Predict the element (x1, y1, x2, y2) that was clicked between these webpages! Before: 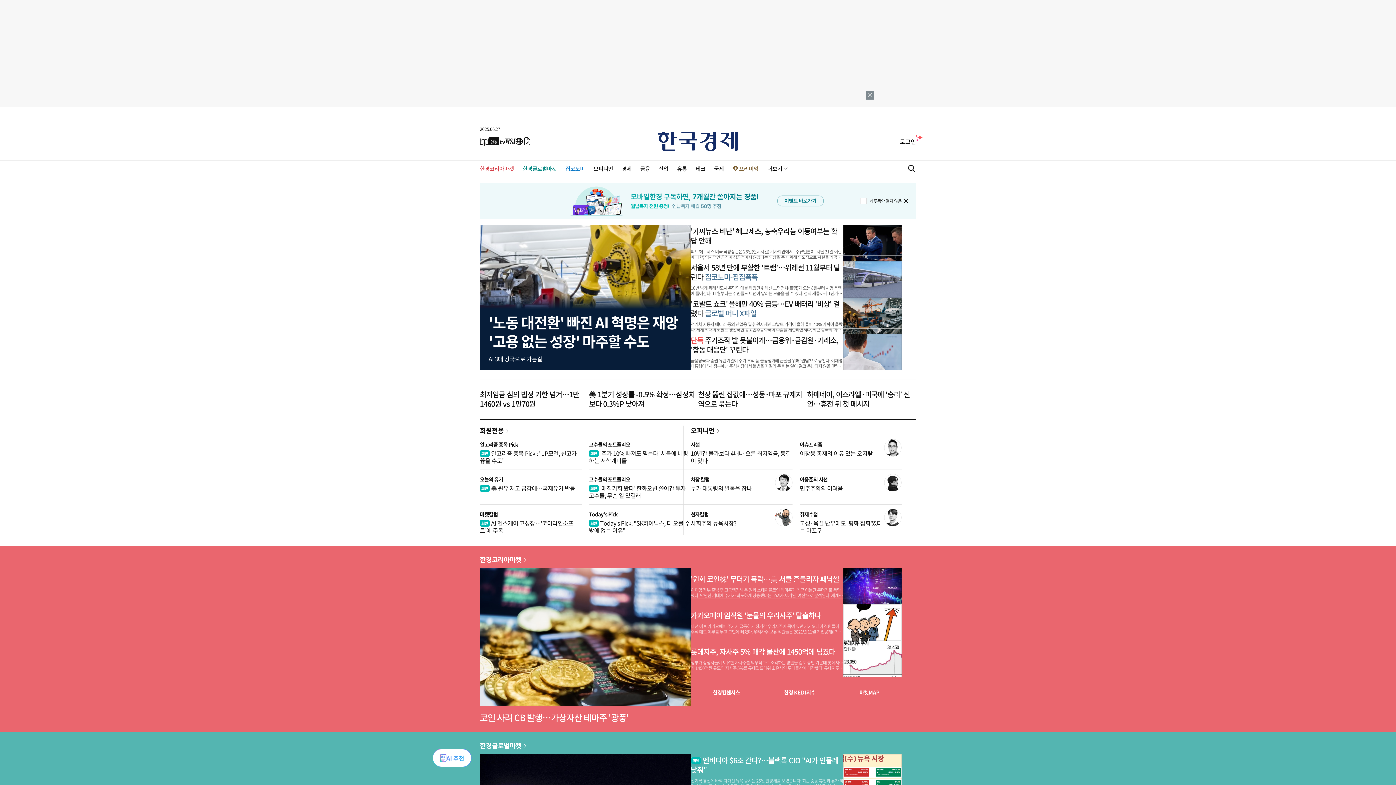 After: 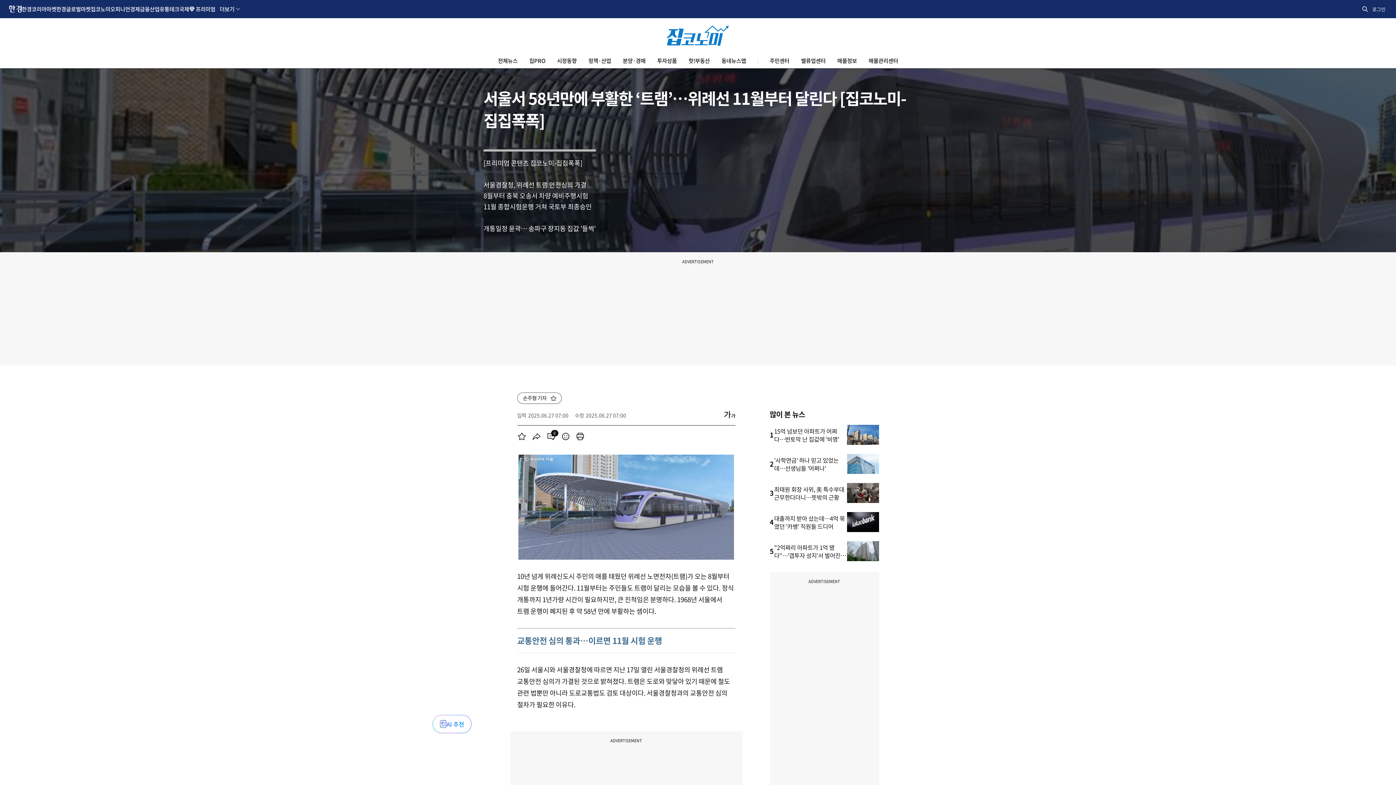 Action: bbox: (843, 261, 901, 297)